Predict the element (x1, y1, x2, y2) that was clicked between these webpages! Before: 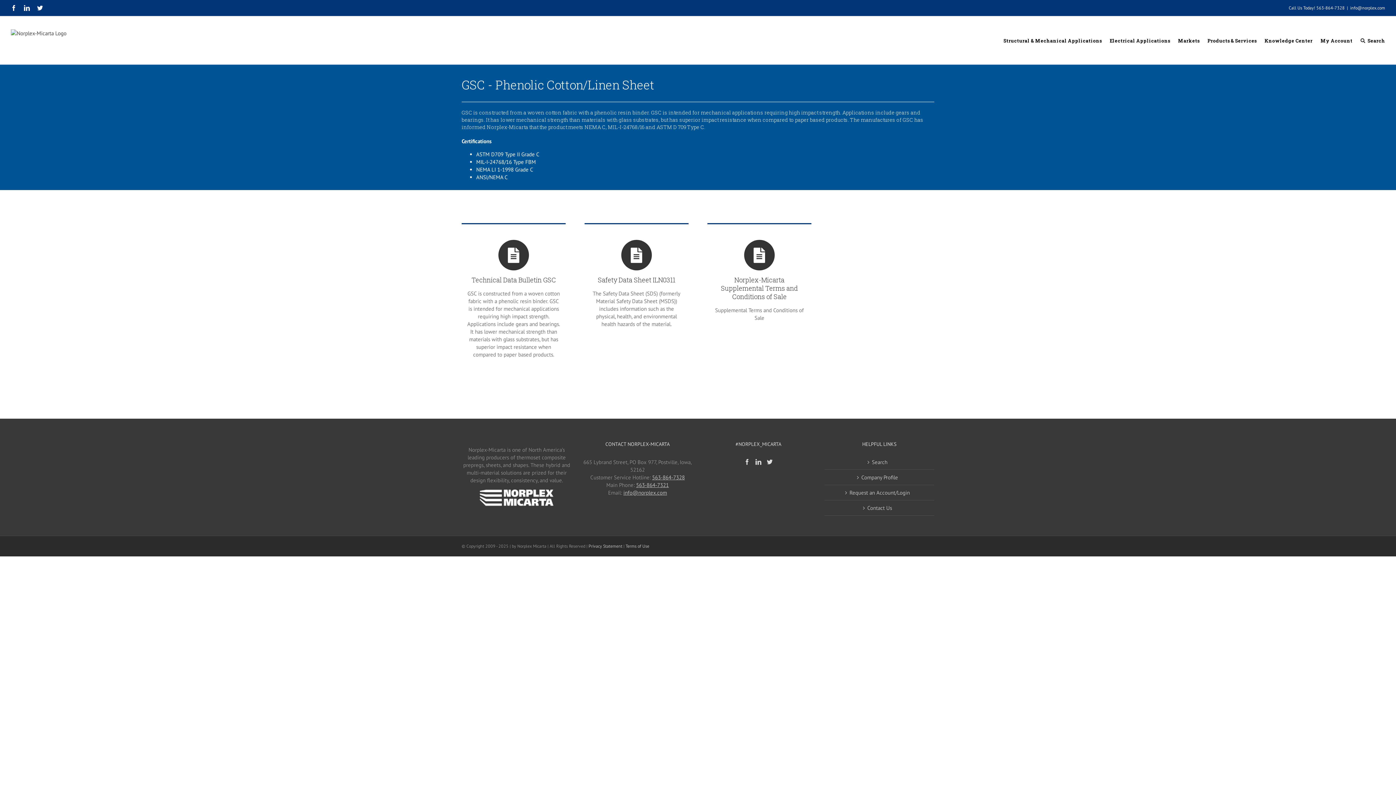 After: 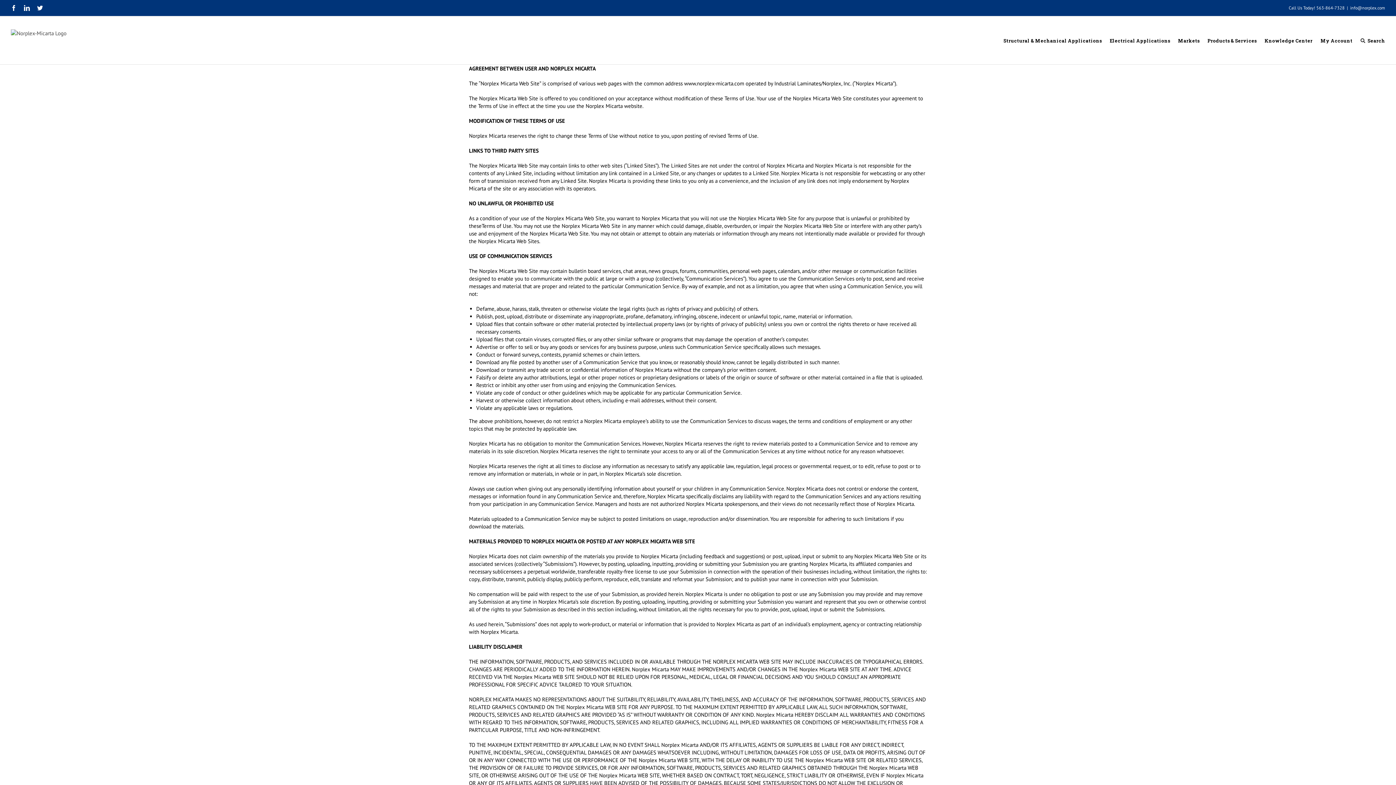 Action: bbox: (625, 543, 649, 549) label: Terms of Use